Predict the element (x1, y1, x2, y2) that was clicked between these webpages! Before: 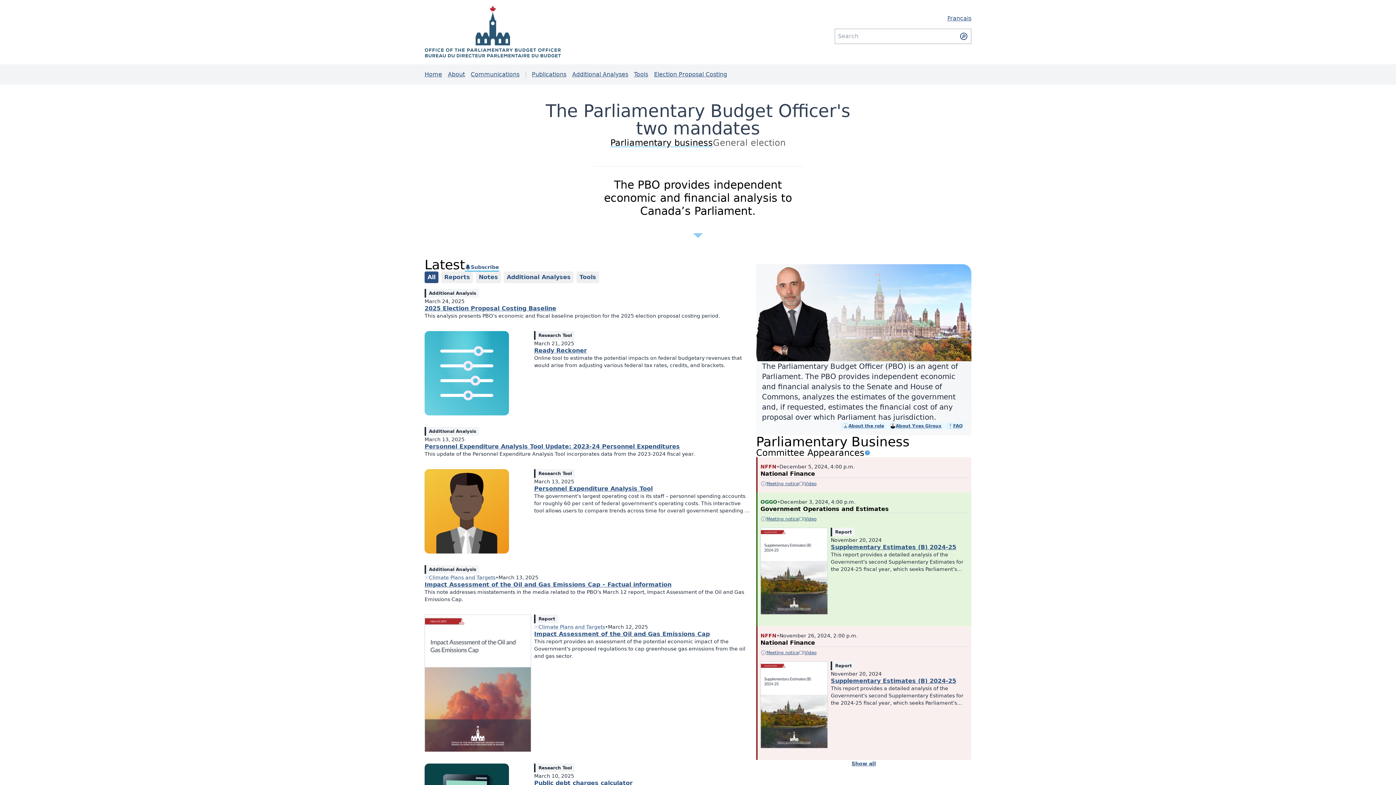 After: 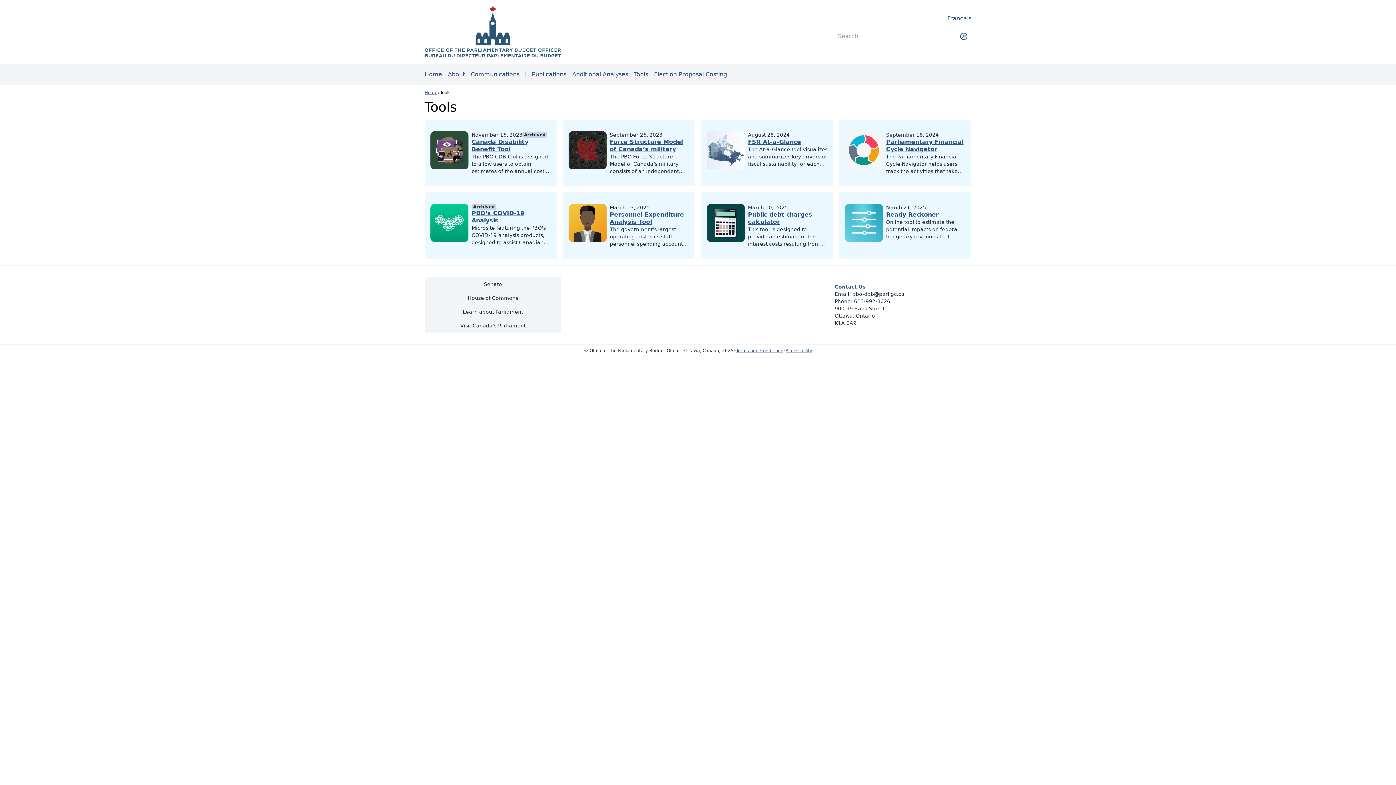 Action: bbox: (634, 70, 648, 77) label: Tools